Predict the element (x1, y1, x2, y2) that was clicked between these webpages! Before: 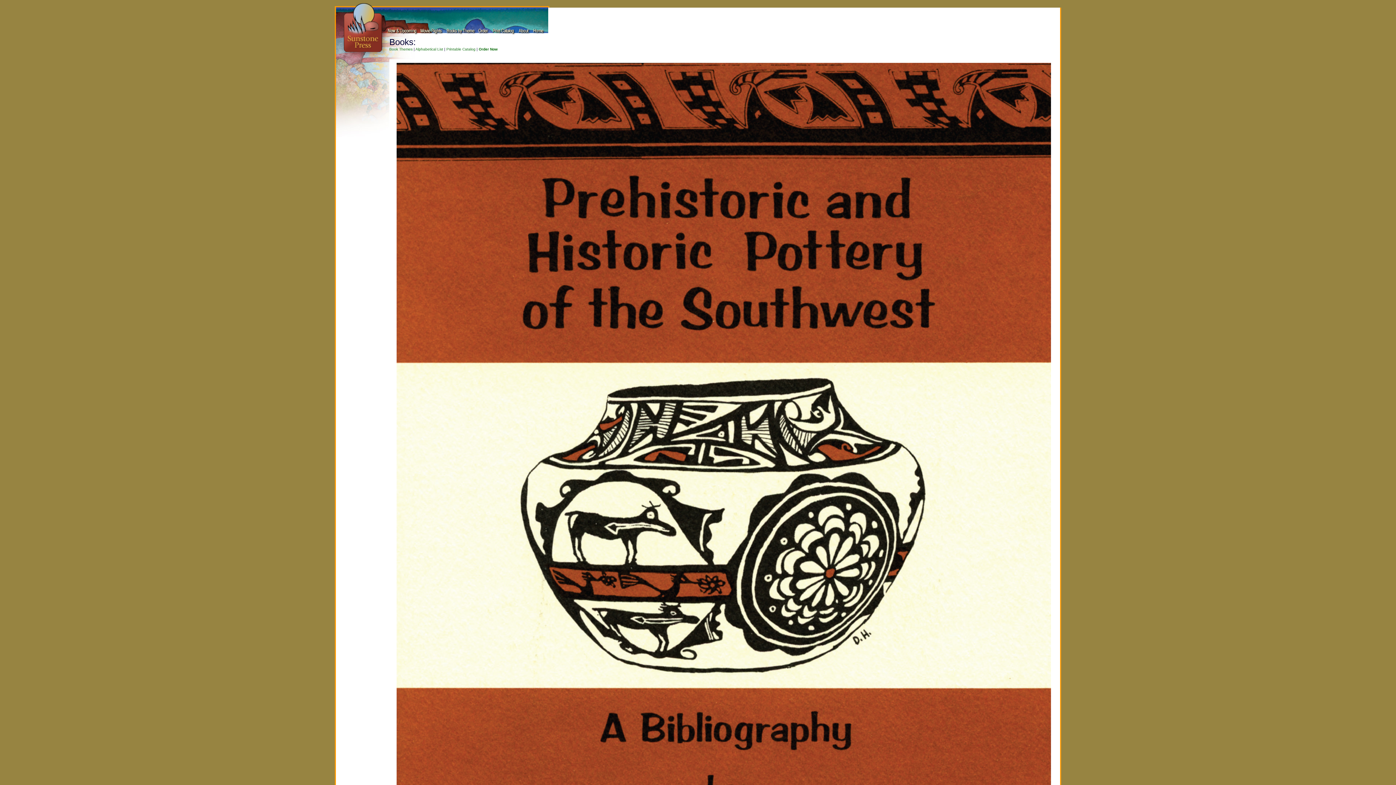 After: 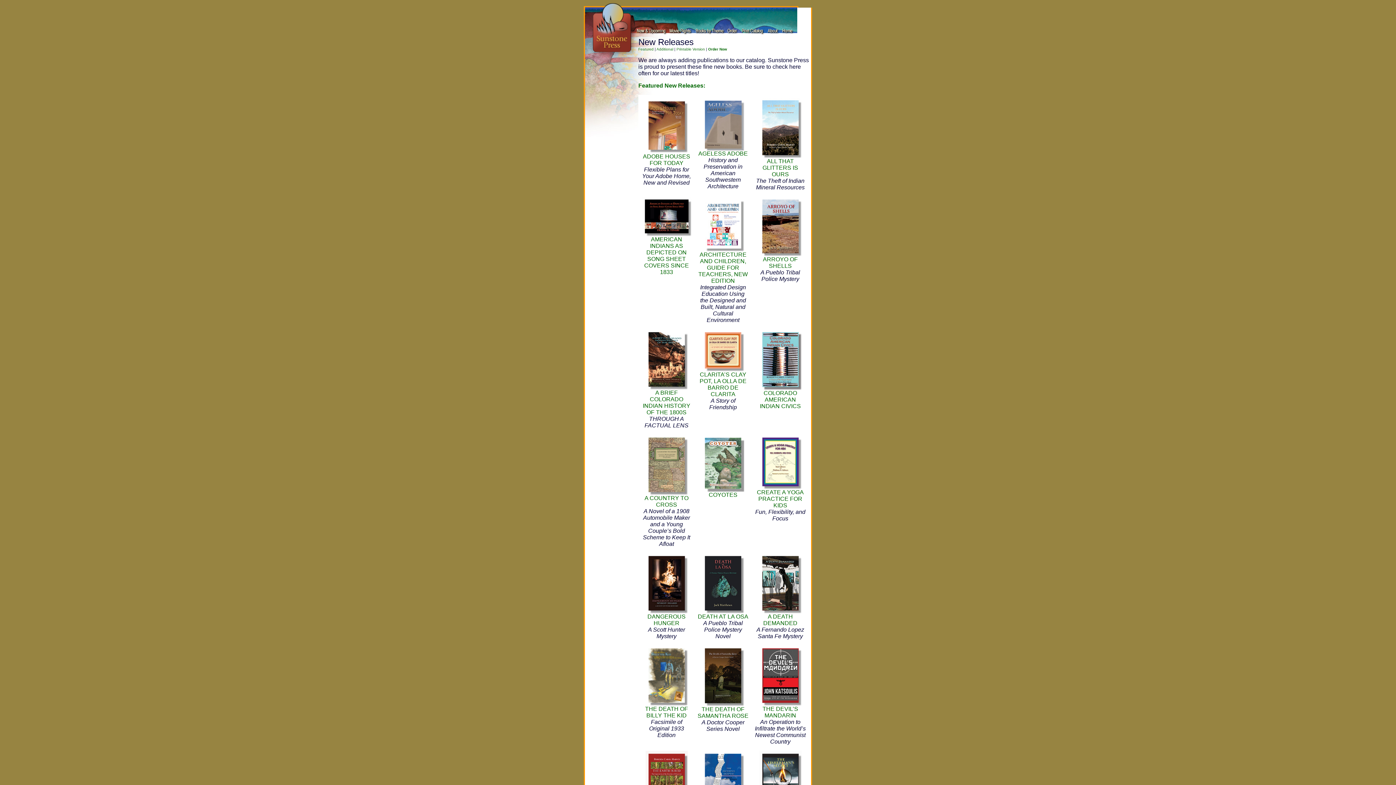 Action: bbox: (387, 30, 417, 36)